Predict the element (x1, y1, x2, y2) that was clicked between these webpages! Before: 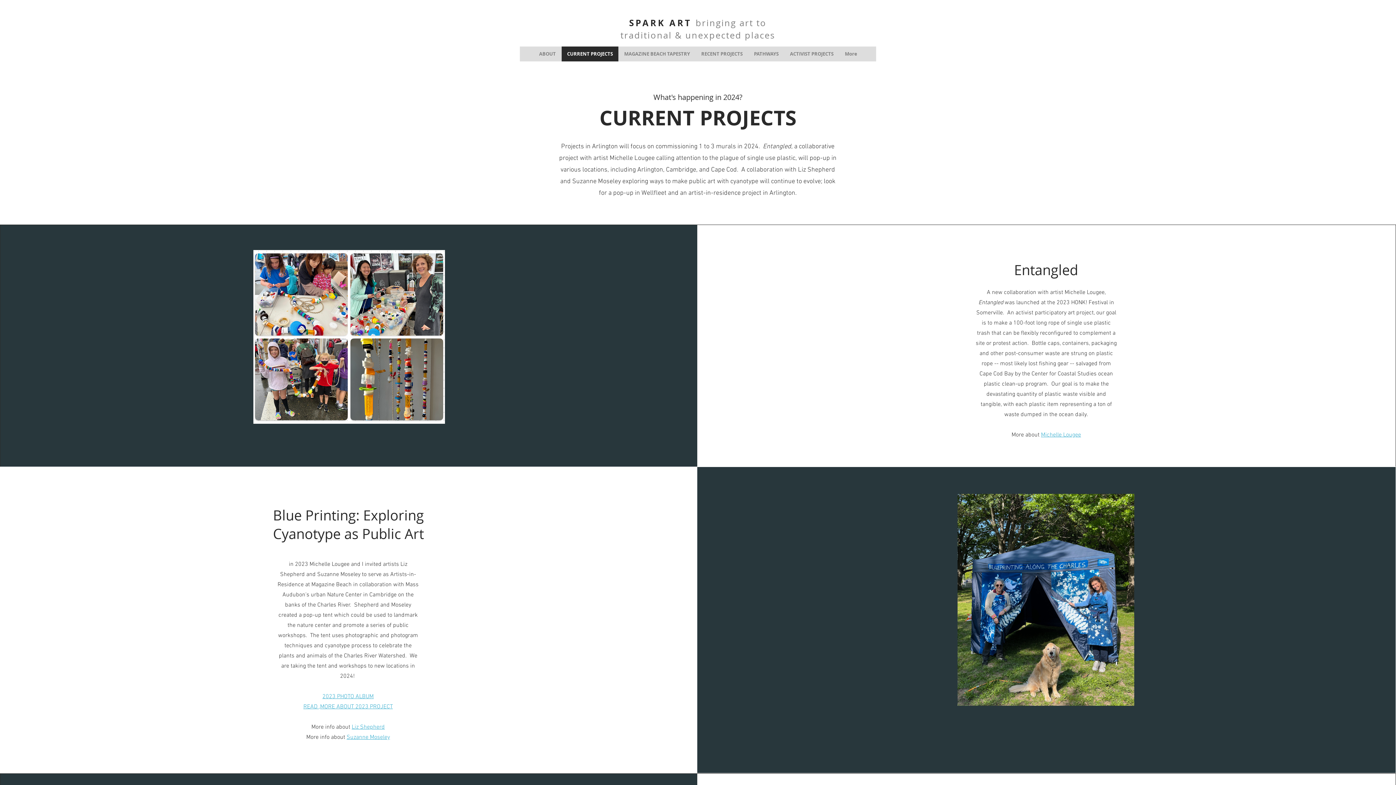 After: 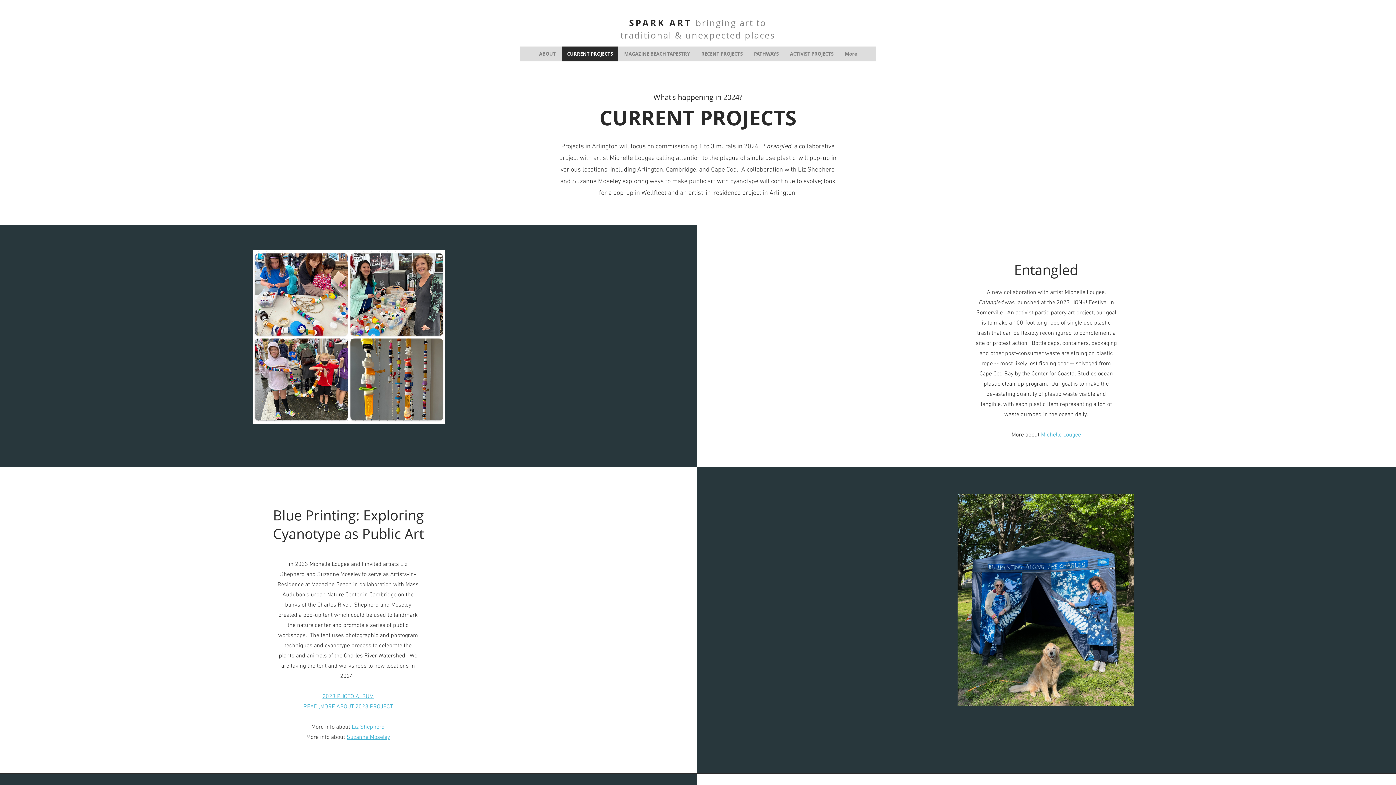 Action: label: Suzanne Moseley bbox: (346, 734, 390, 741)